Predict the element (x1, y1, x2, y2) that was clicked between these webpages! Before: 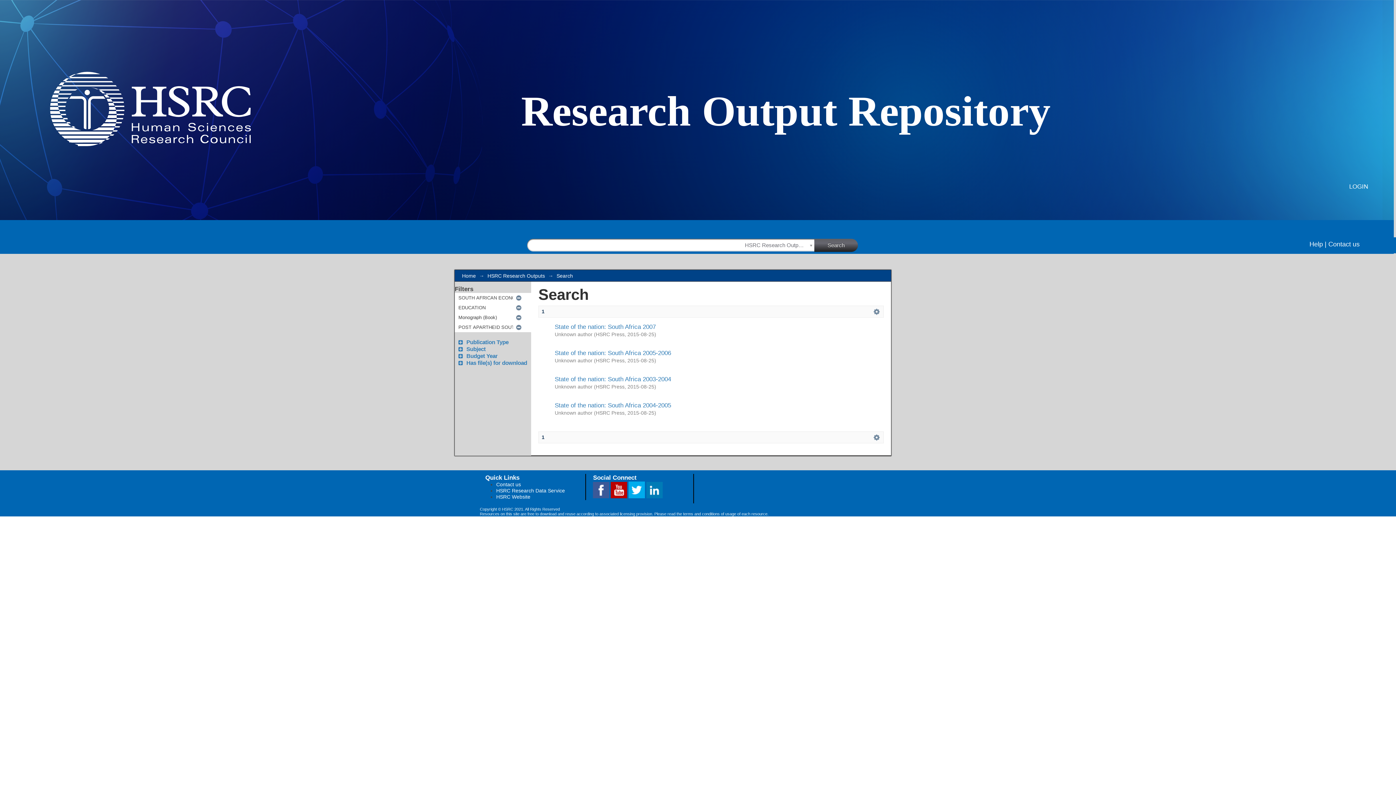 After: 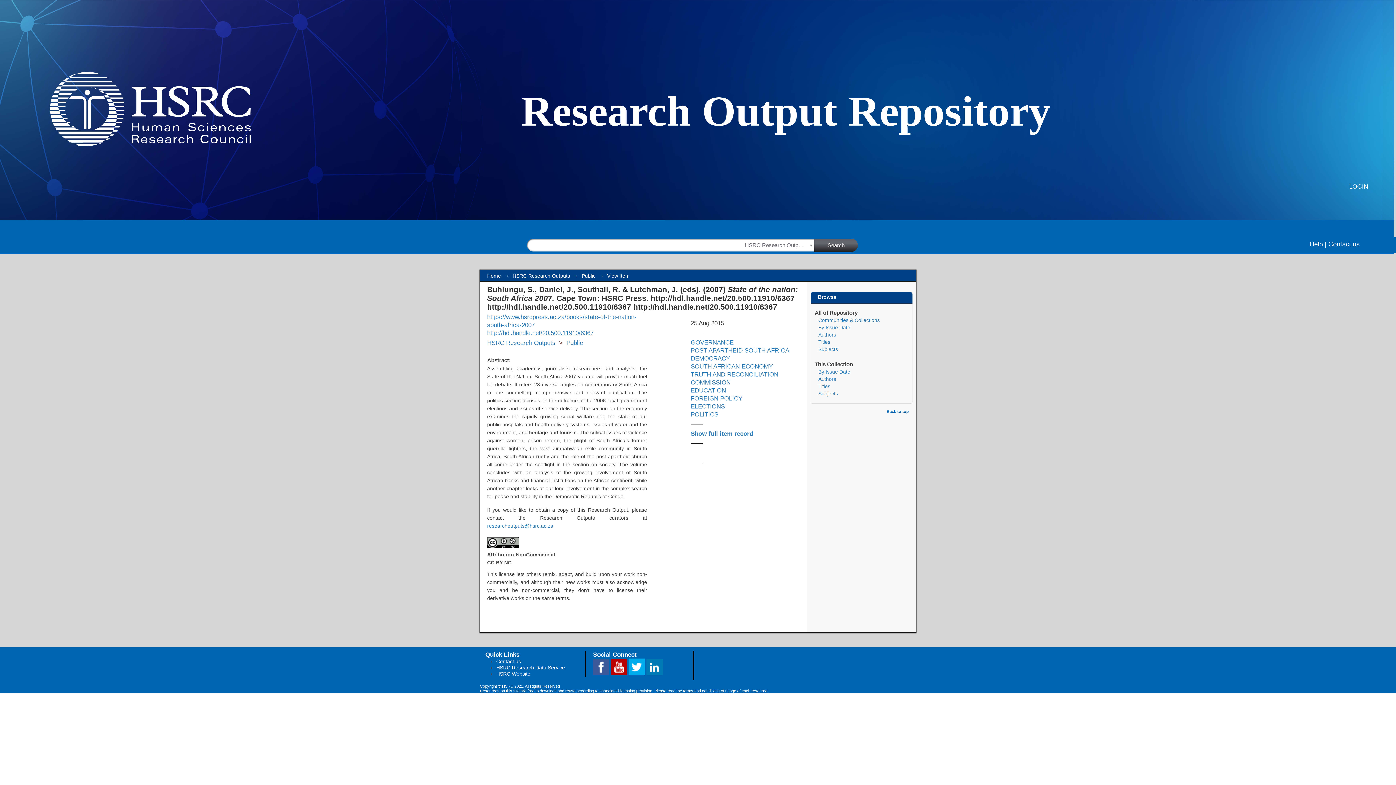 Action: label: State of the nation: South Africa 2007 bbox: (554, 323, 656, 330)